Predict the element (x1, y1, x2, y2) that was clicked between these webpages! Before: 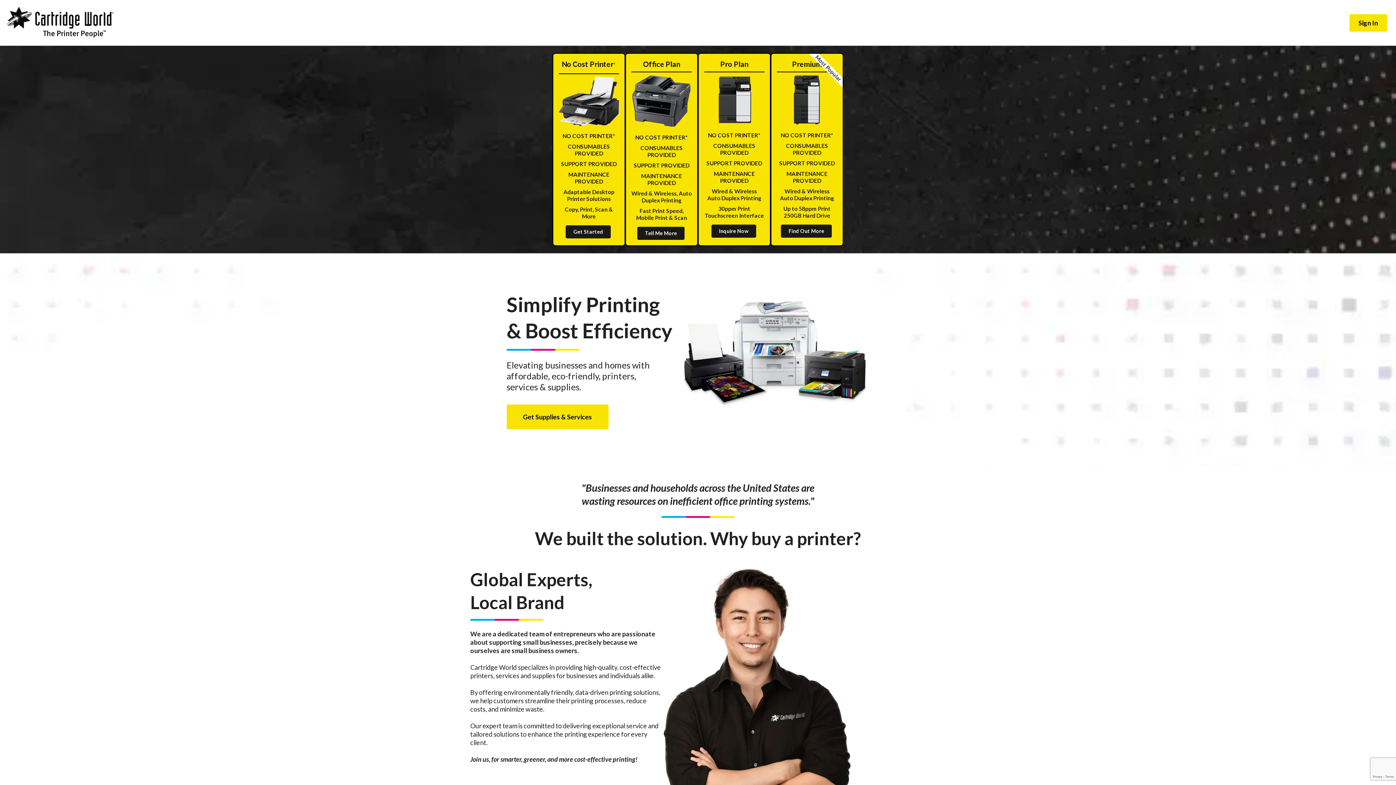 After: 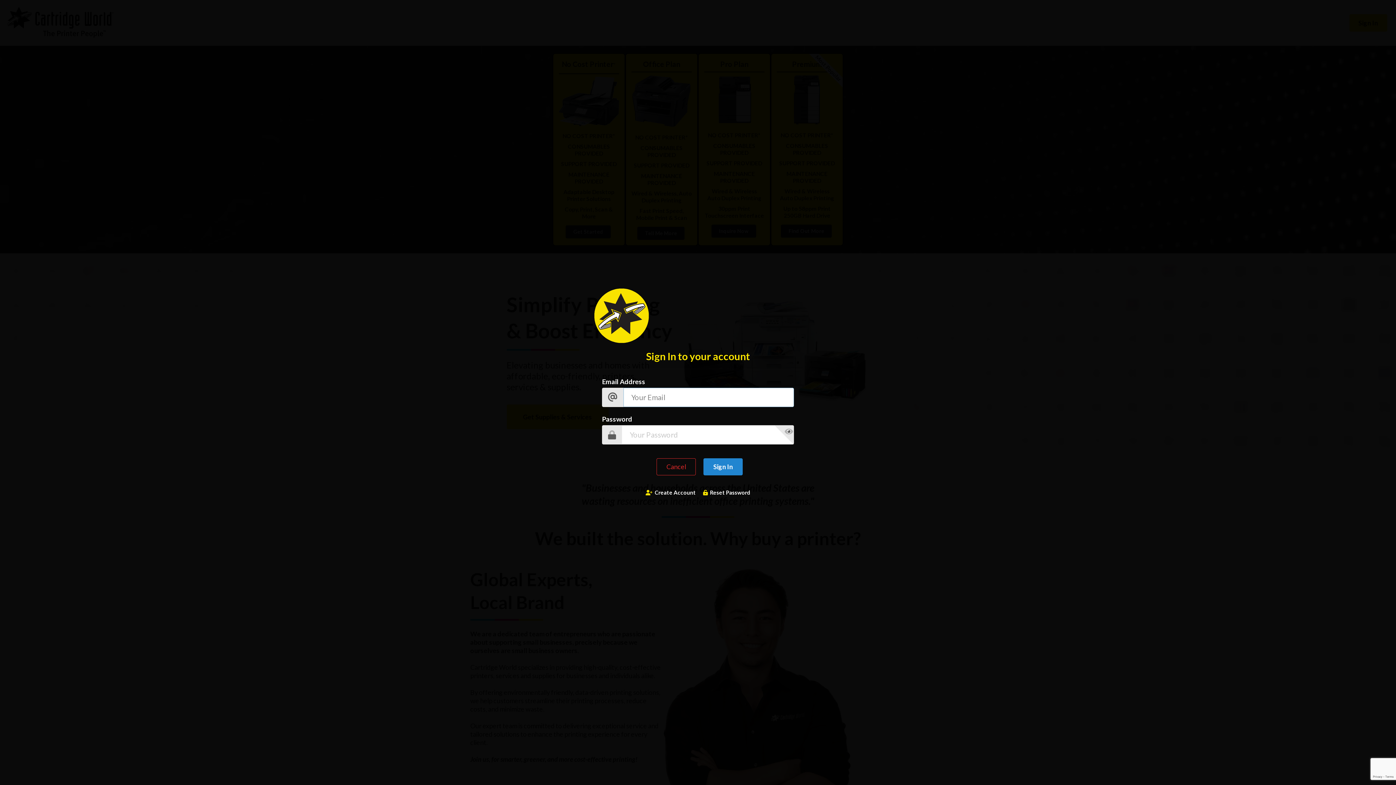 Action: bbox: (1349, 14, 1387, 31) label: Sign In